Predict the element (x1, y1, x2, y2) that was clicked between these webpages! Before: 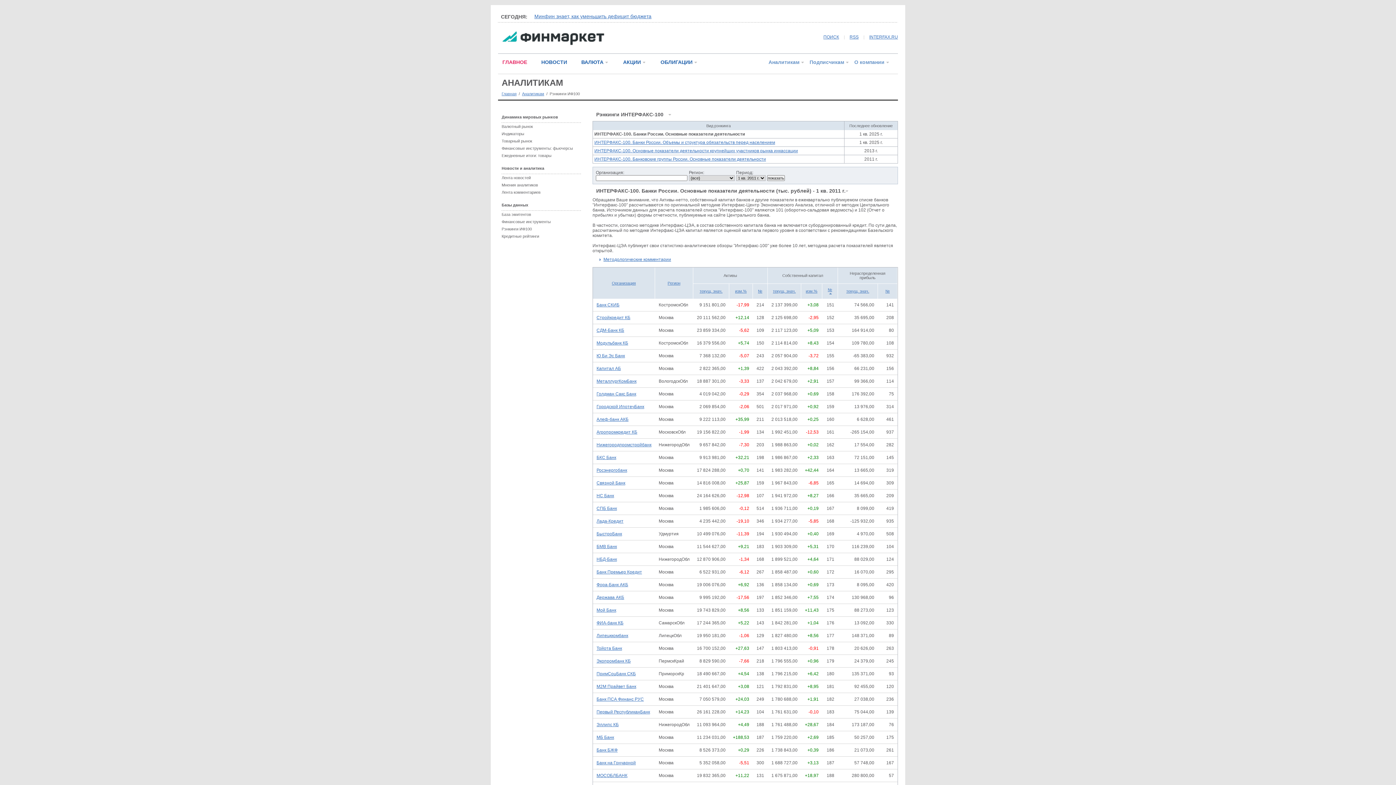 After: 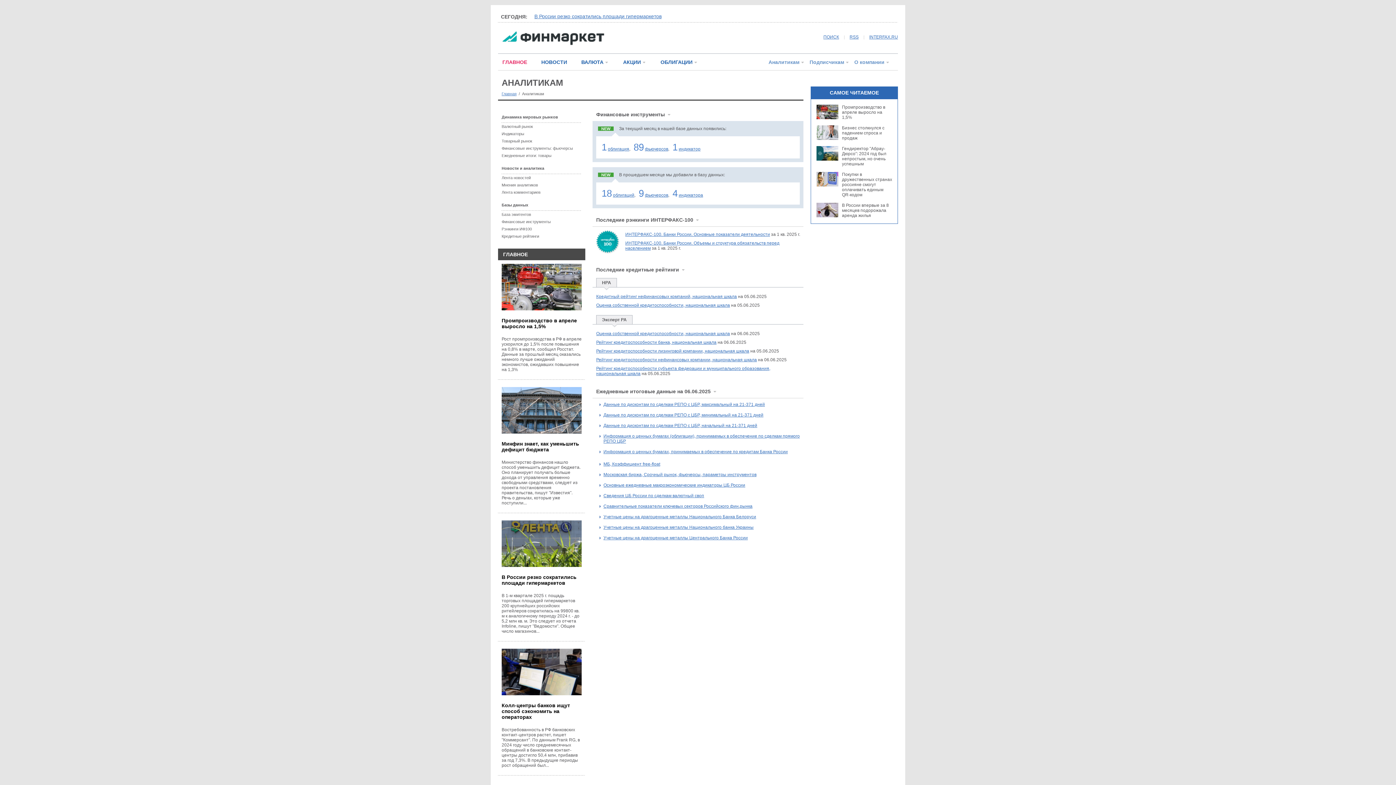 Action: label: Аналитикам bbox: (522, 91, 544, 96)